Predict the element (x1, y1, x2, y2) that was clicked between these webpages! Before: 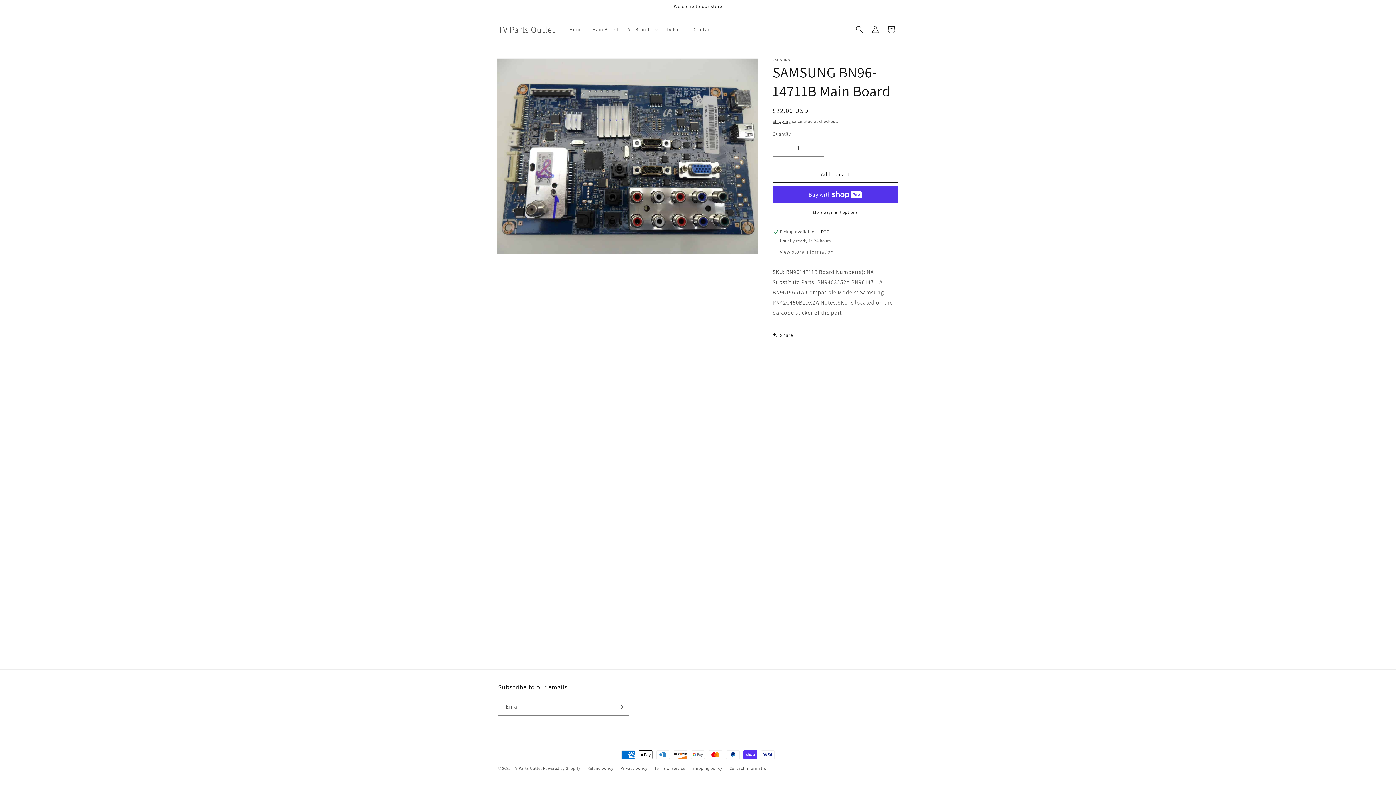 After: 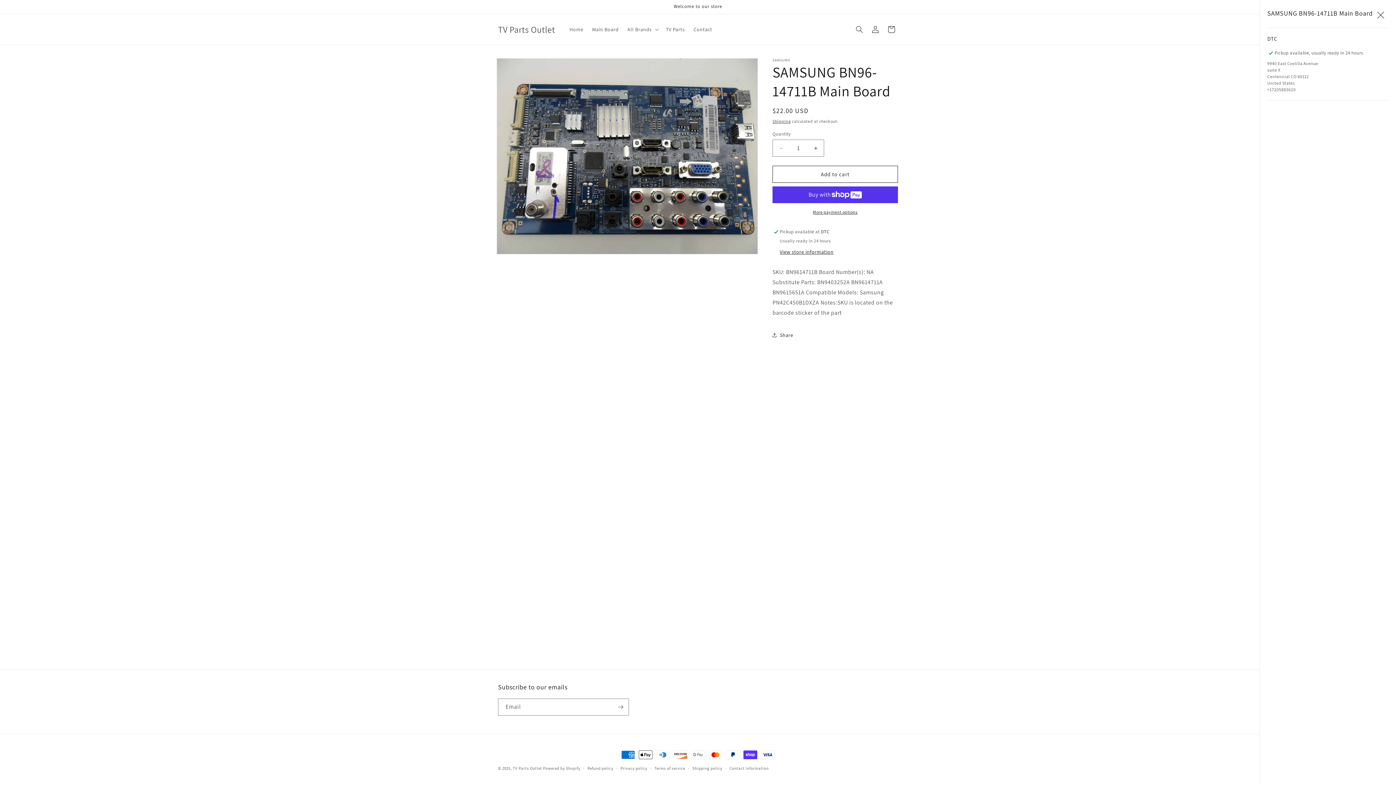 Action: bbox: (780, 248, 833, 256) label: View store information